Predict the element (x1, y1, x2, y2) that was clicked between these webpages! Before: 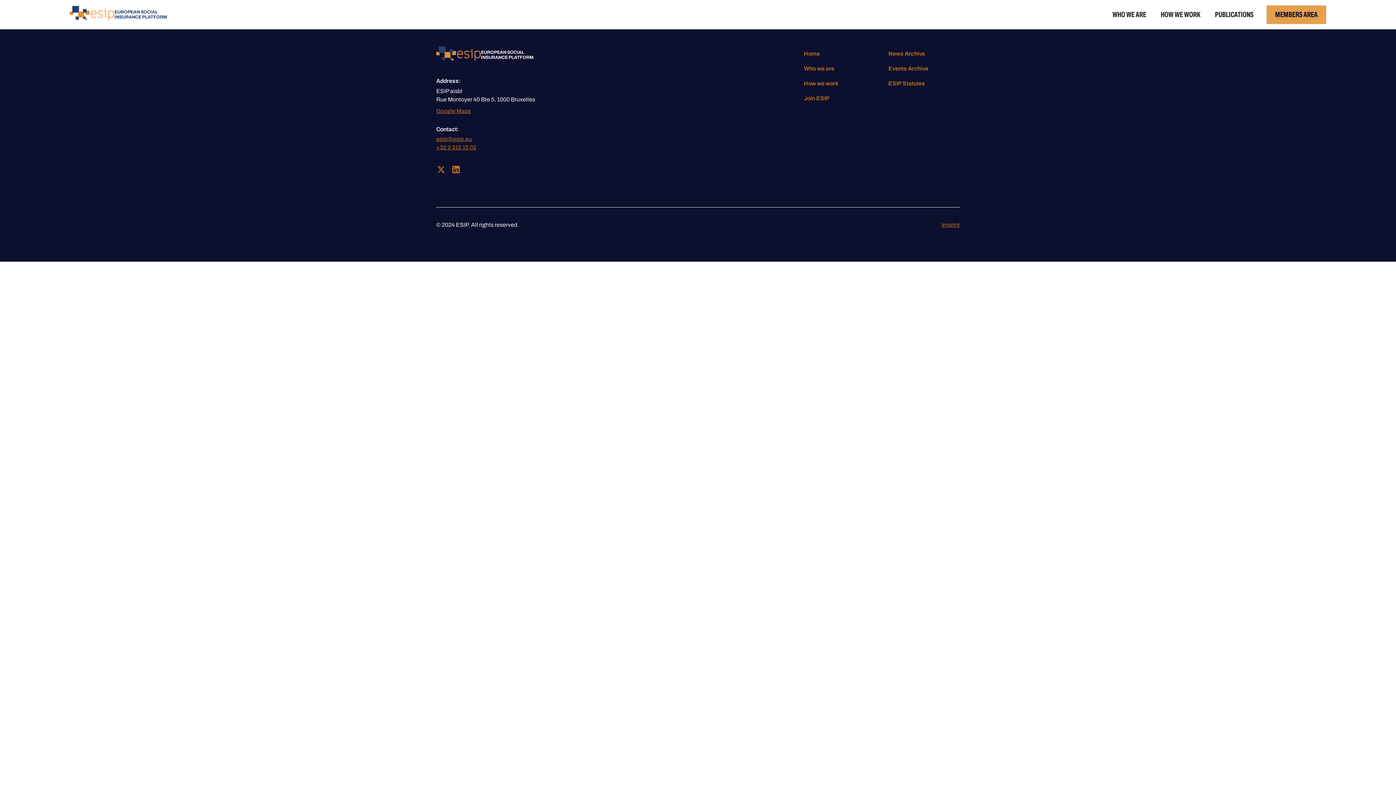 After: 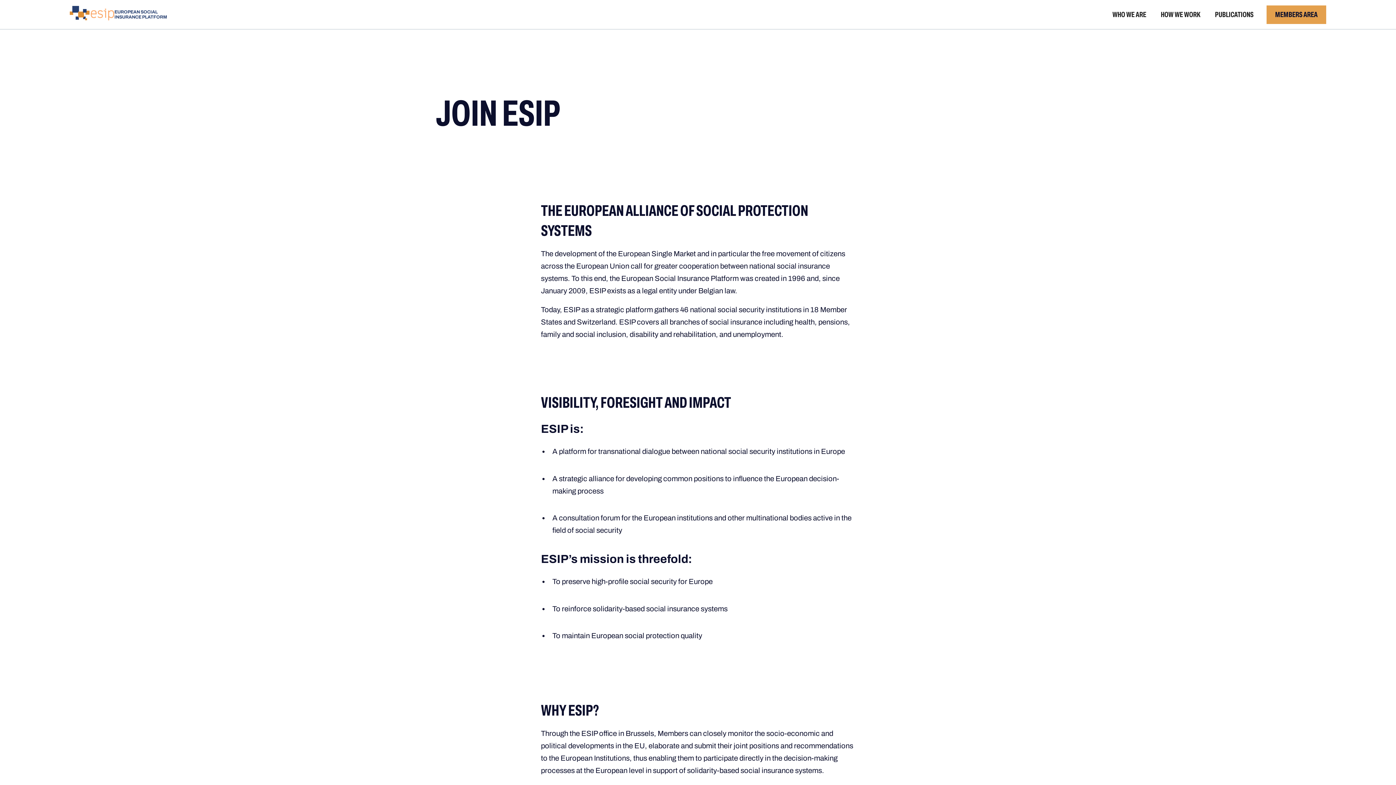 Action: label: Join ESIP bbox: (804, 90, 829, 105)